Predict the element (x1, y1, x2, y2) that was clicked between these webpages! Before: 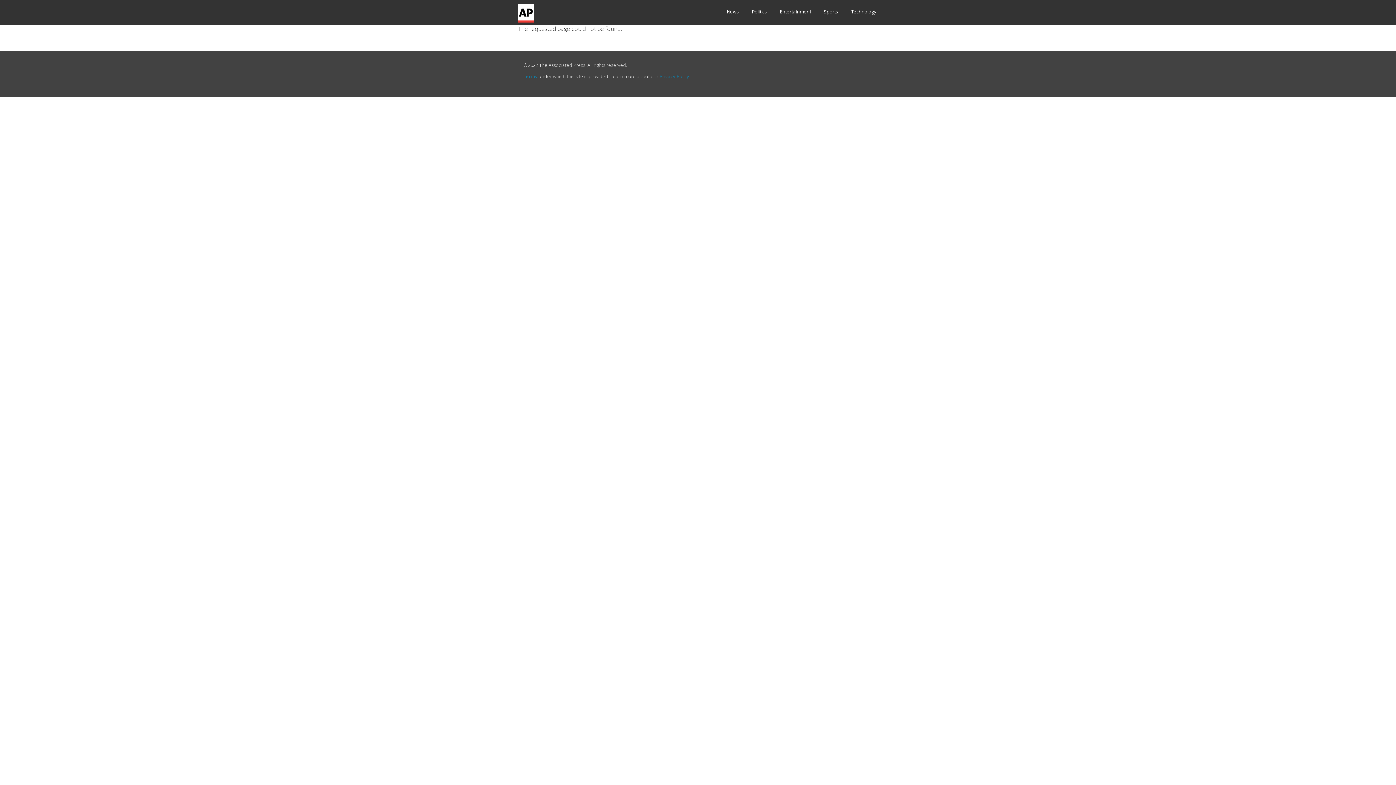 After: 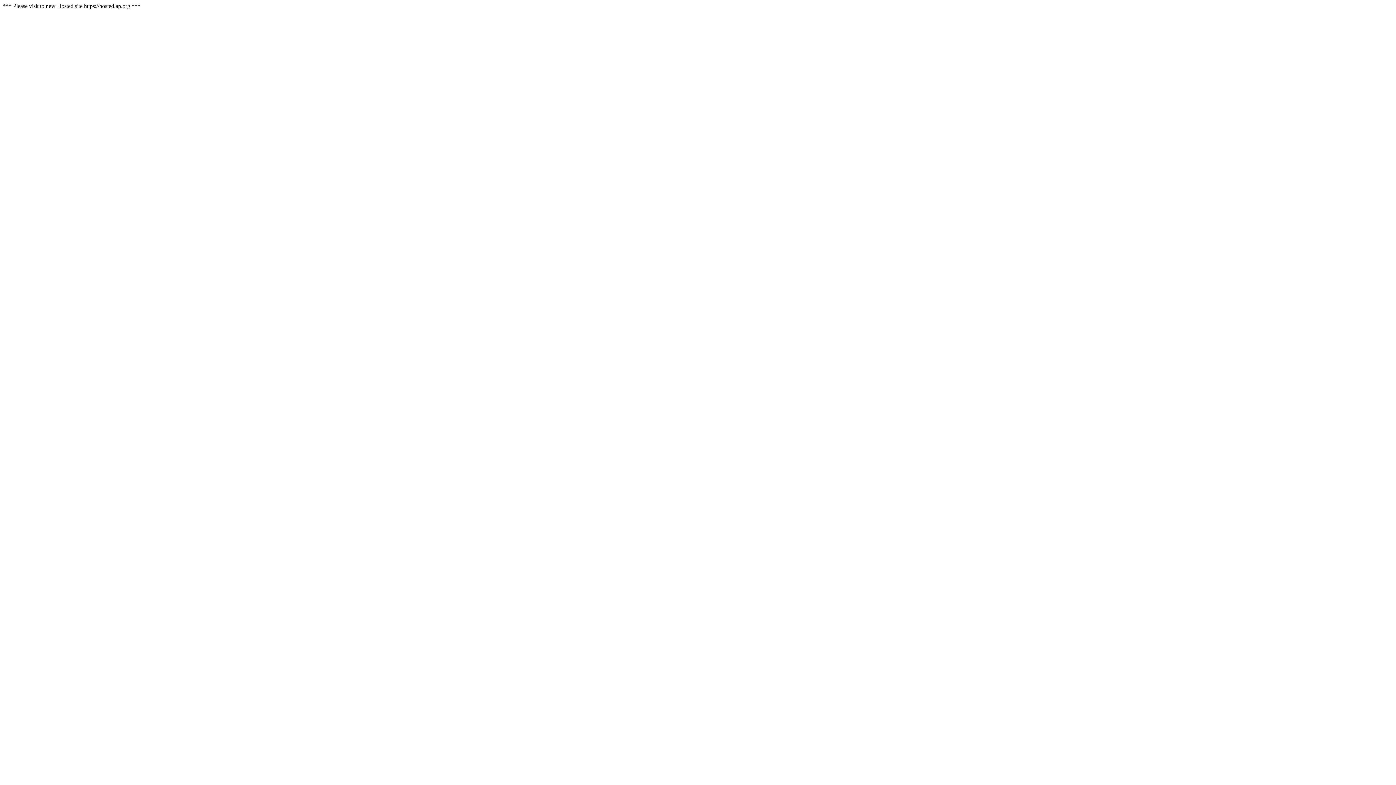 Action: label: Entertainment bbox: (780, 6, 811, 17)